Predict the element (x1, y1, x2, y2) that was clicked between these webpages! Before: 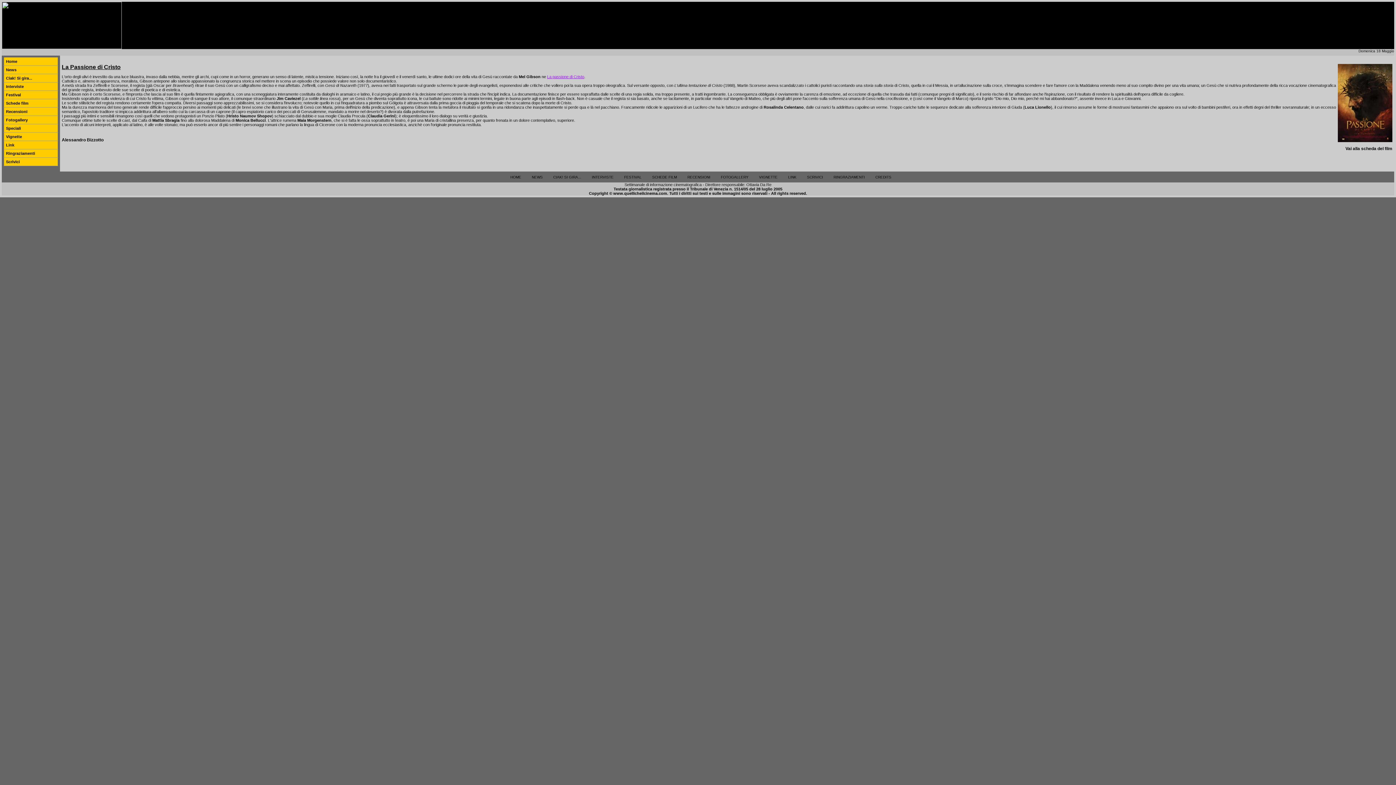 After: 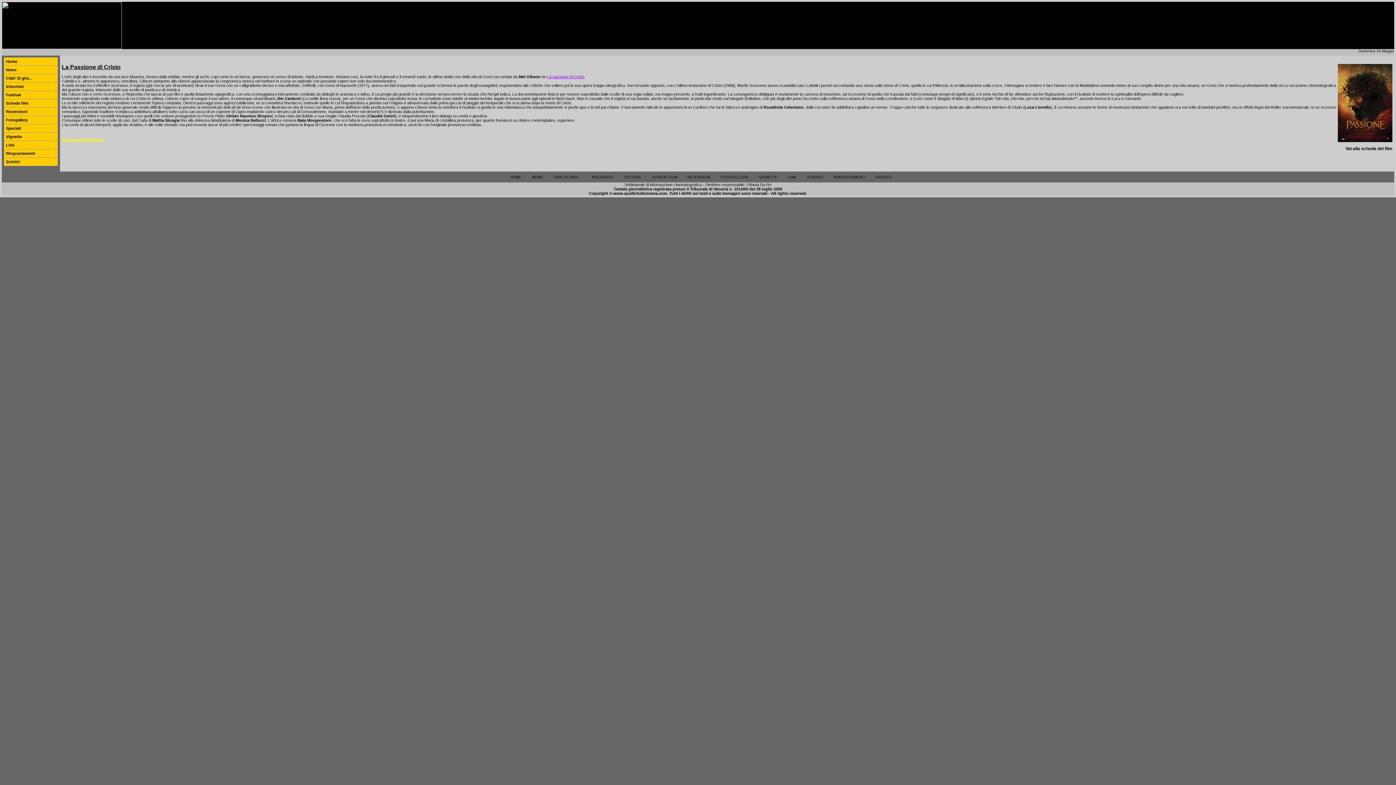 Action: bbox: (61, 137, 103, 142) label: Alessandro Bizzotto